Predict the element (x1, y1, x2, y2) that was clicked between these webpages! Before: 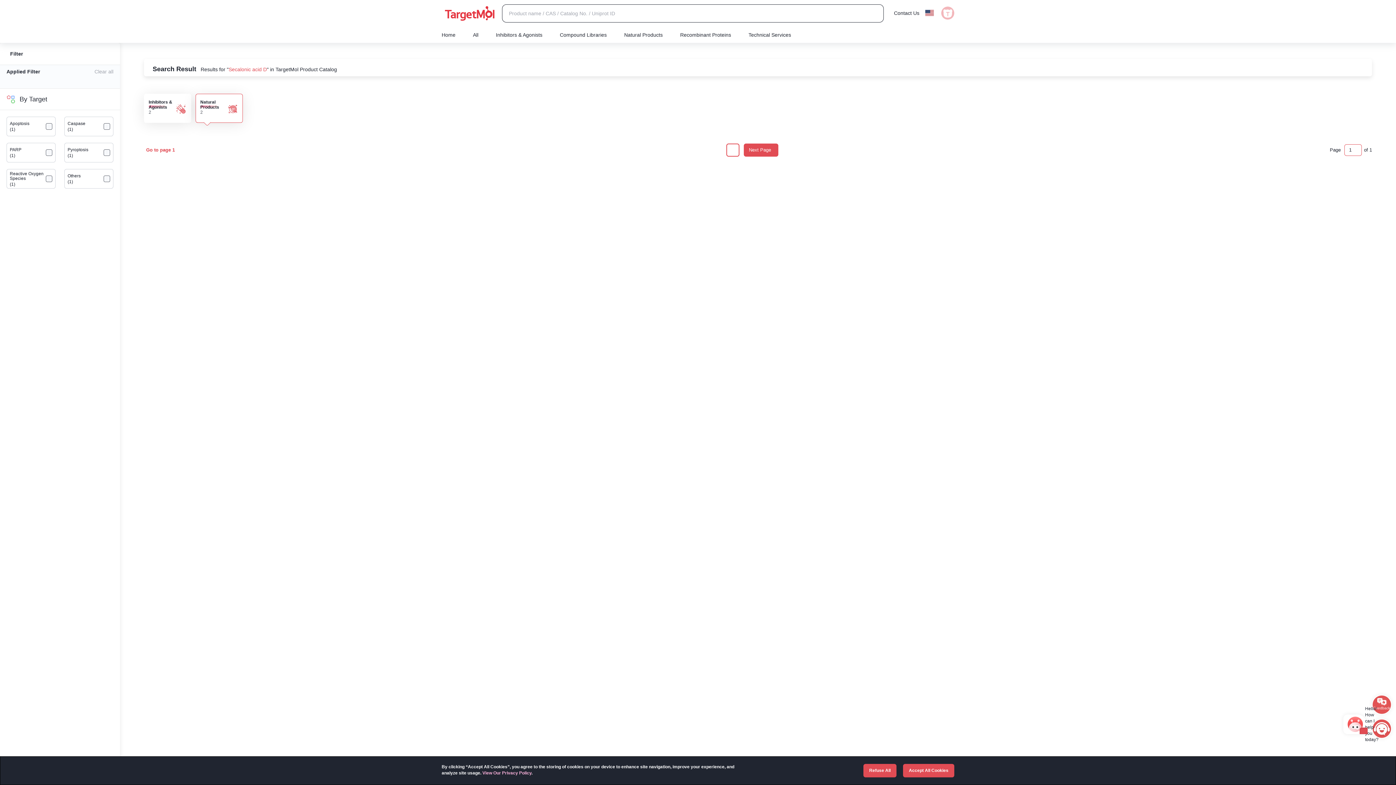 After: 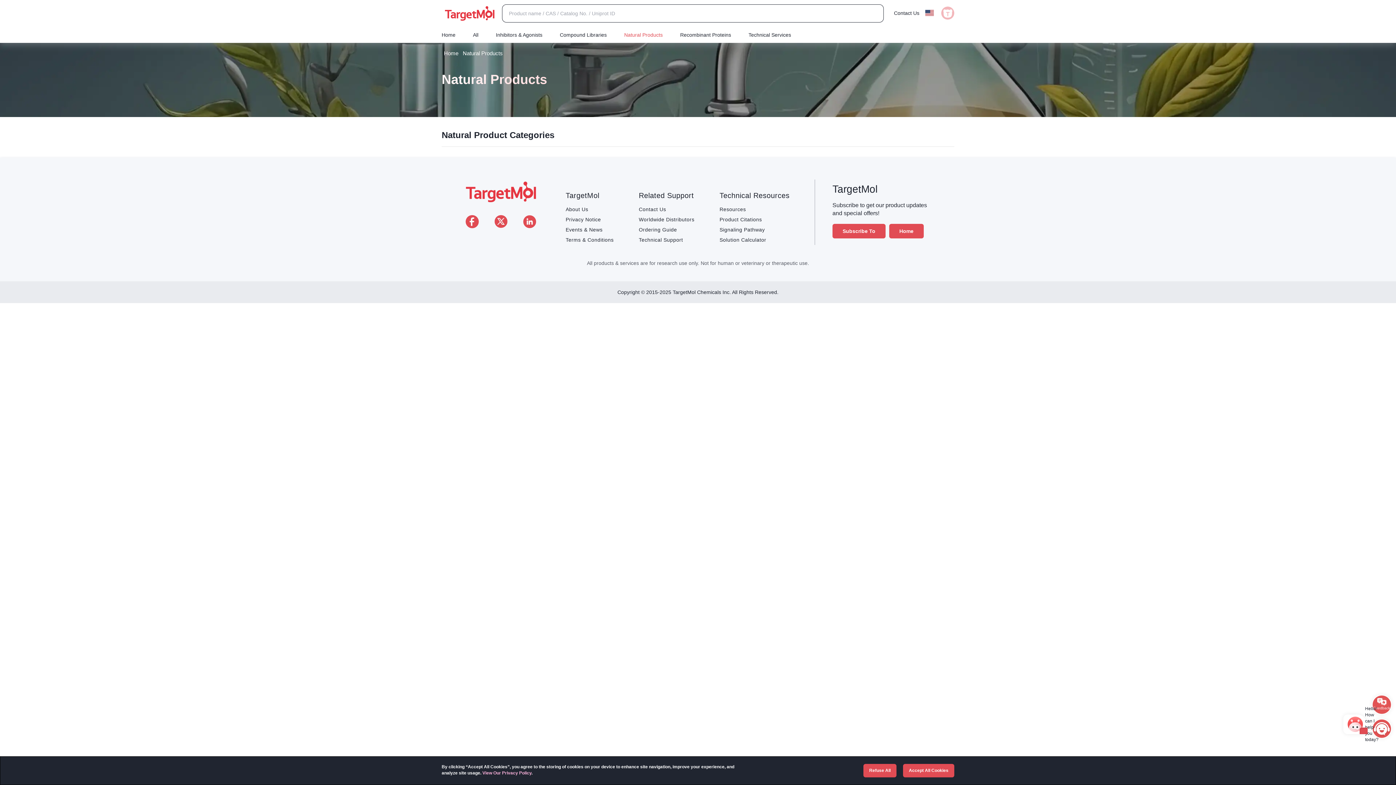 Action: bbox: (624, 31, 662, 38) label: Natural Products